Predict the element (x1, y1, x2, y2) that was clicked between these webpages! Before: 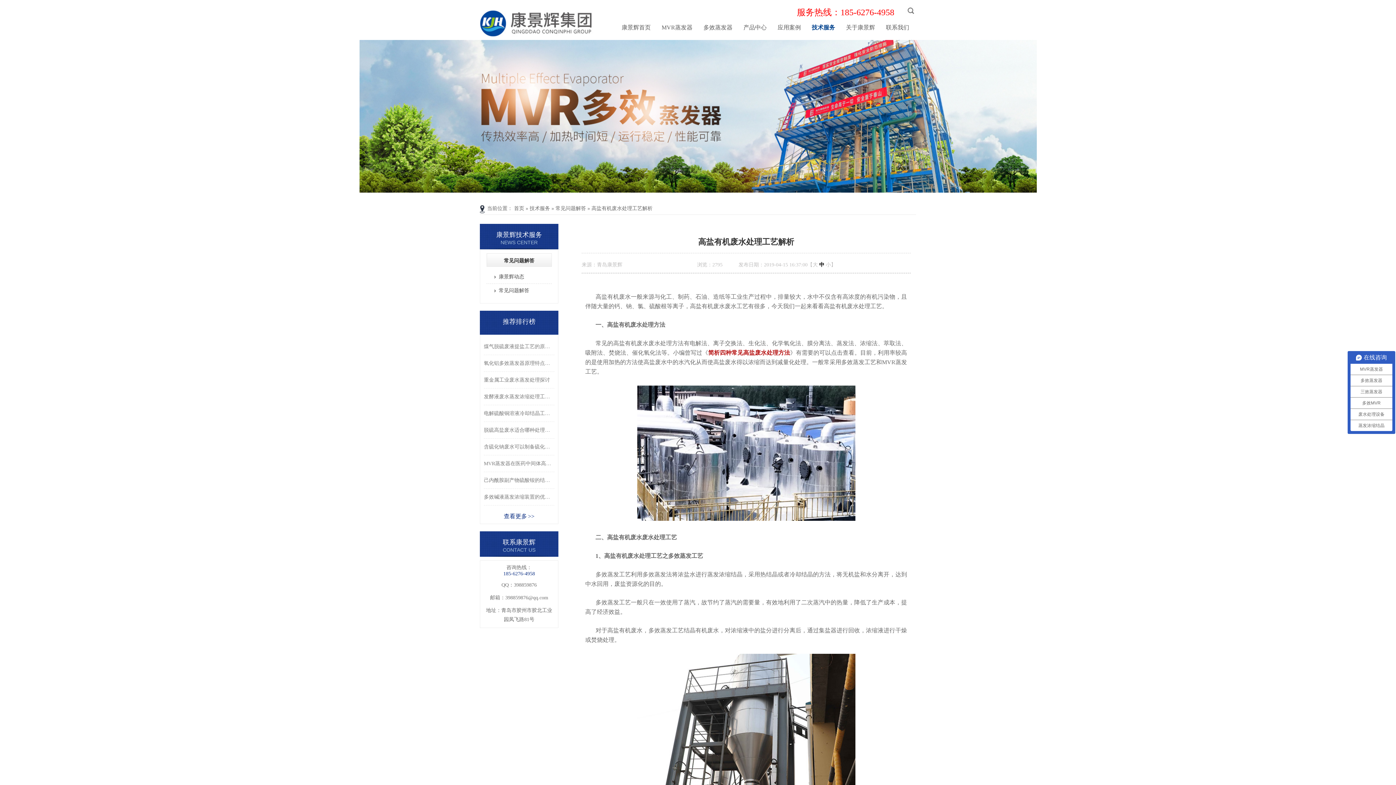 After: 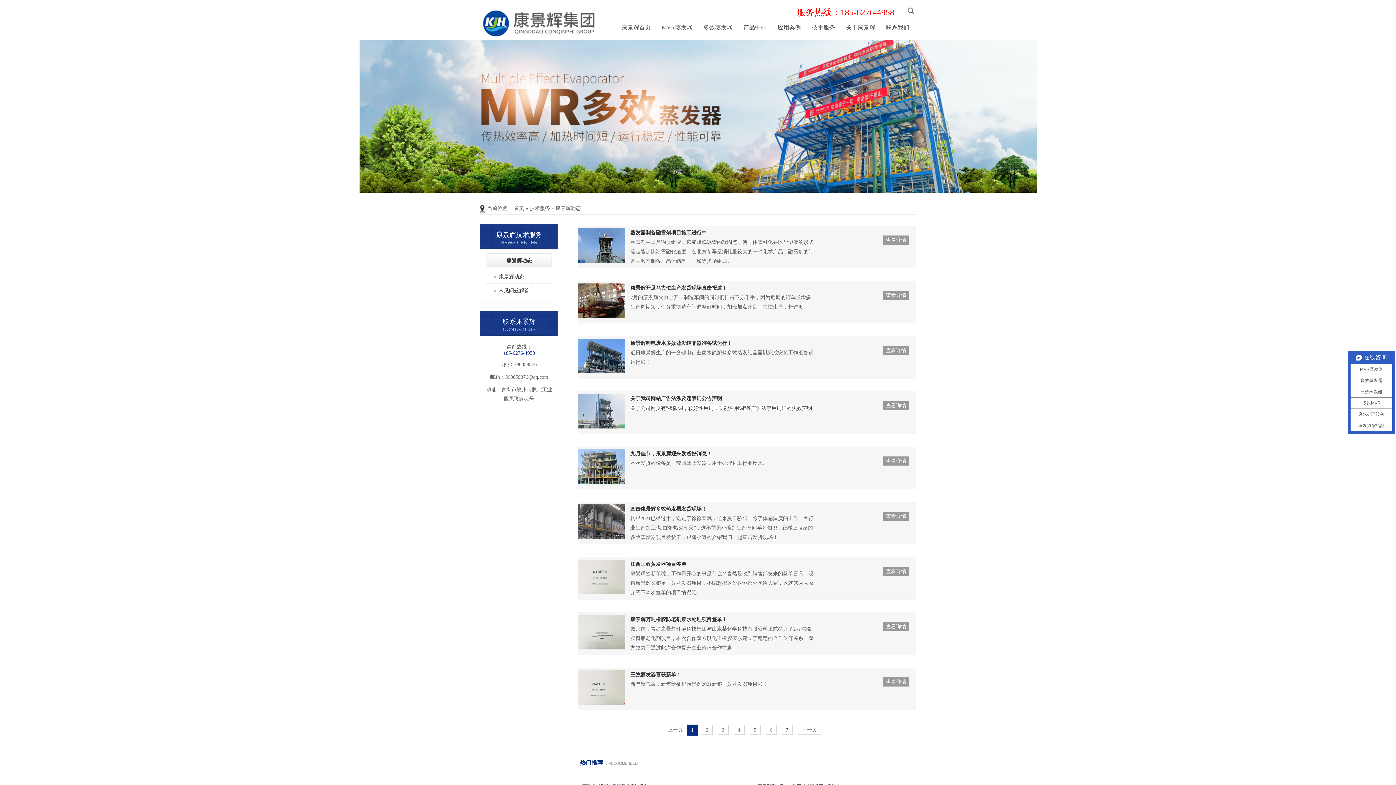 Action: label: 康景辉动态 bbox: (494, 270, 524, 283)